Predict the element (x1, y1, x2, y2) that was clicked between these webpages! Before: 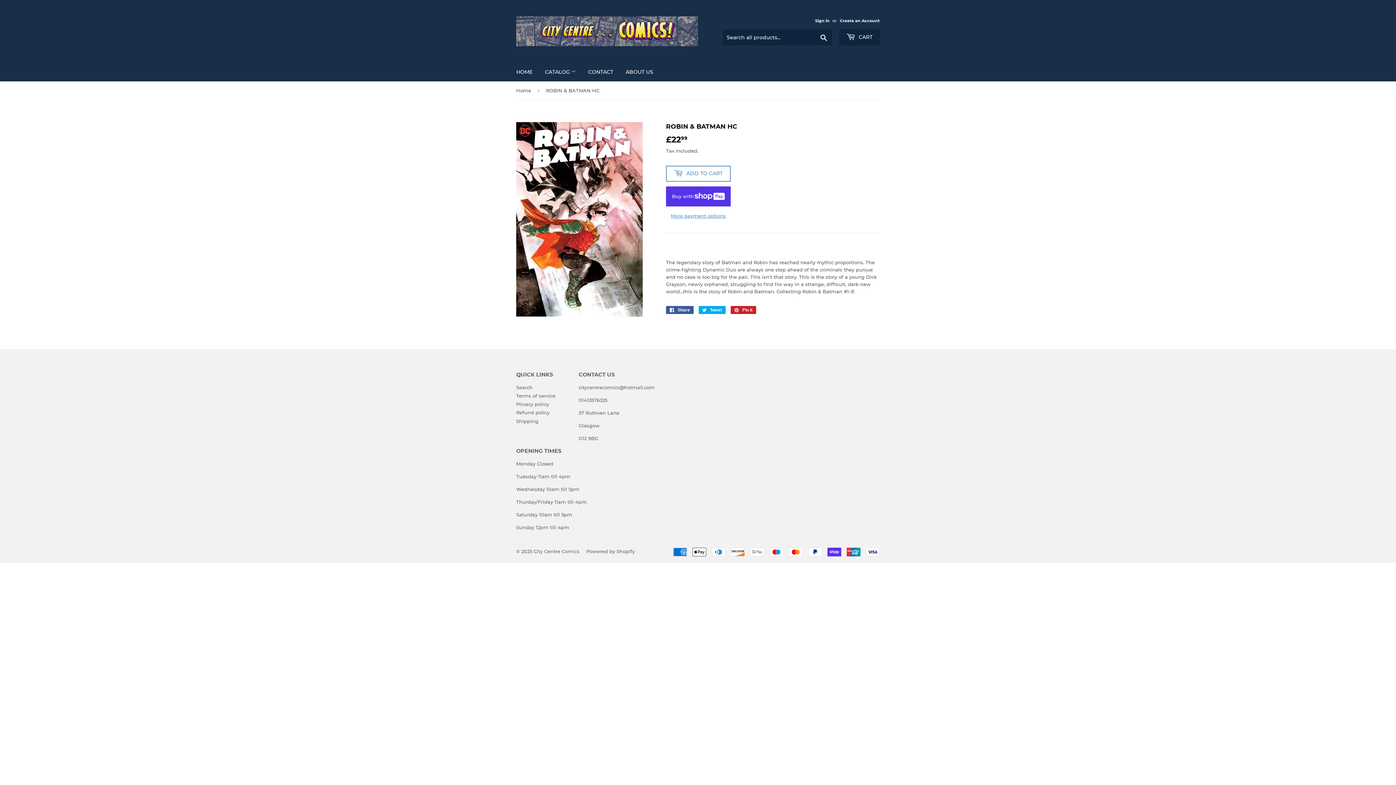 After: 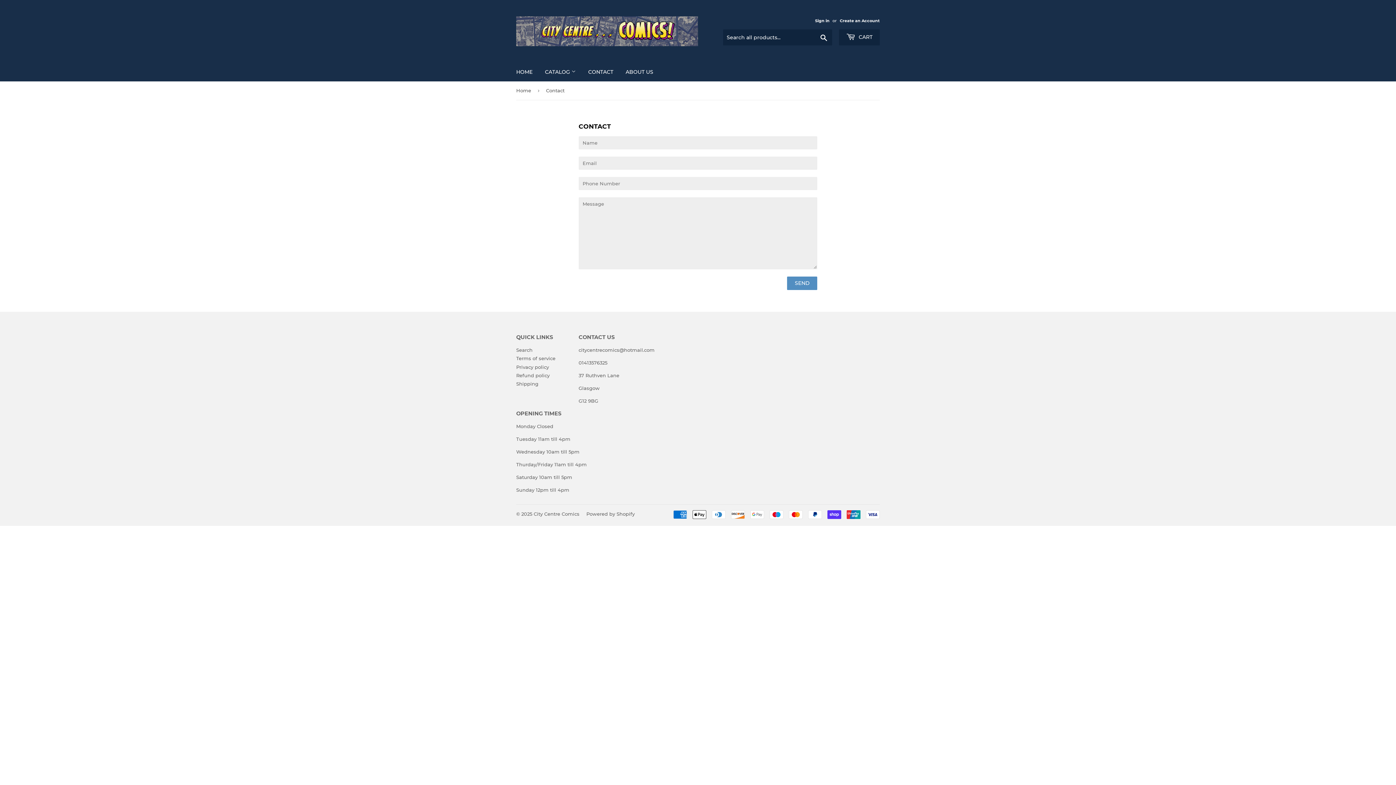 Action: label: CONTACT bbox: (582, 62, 618, 81)